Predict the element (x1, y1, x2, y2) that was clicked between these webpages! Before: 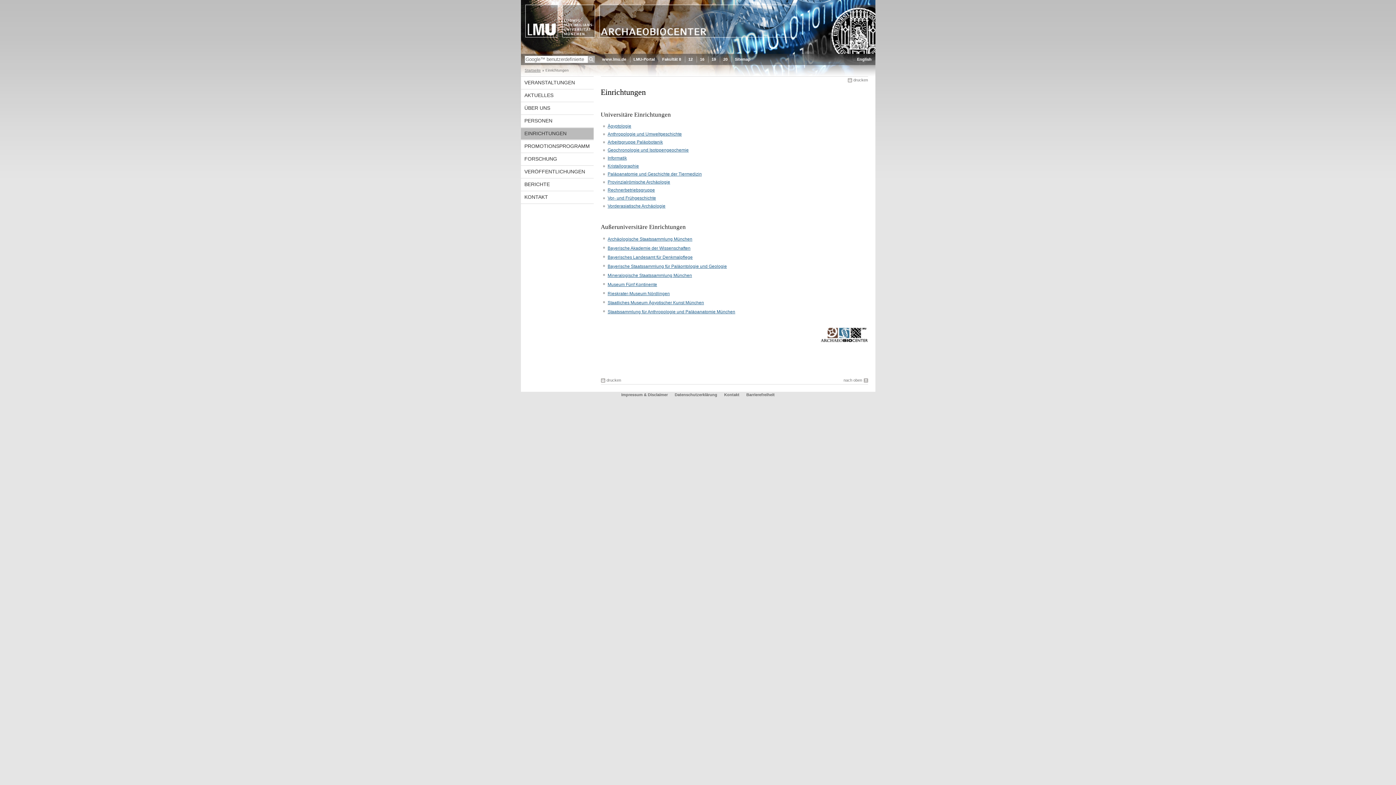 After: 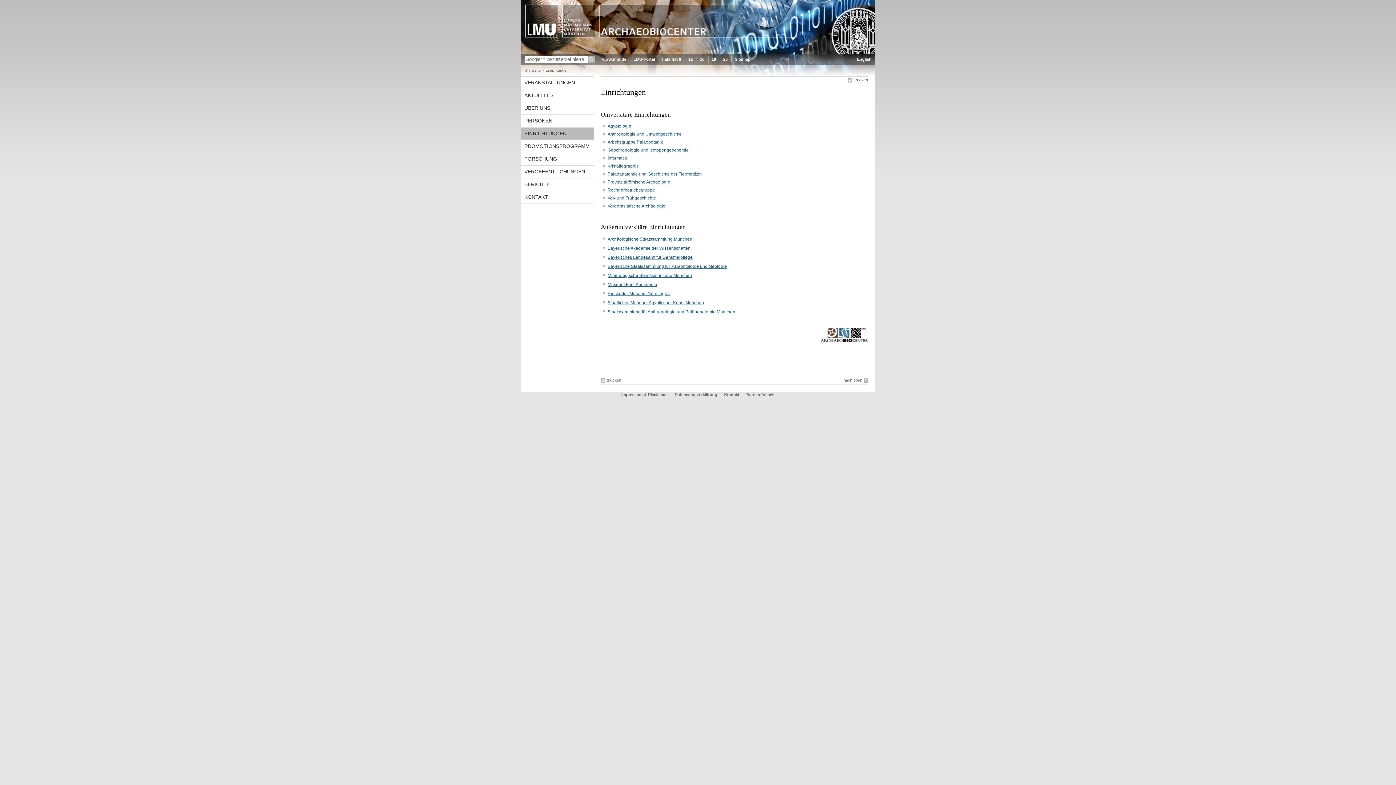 Action: bbox: (843, 378, 868, 382) label: nach oben